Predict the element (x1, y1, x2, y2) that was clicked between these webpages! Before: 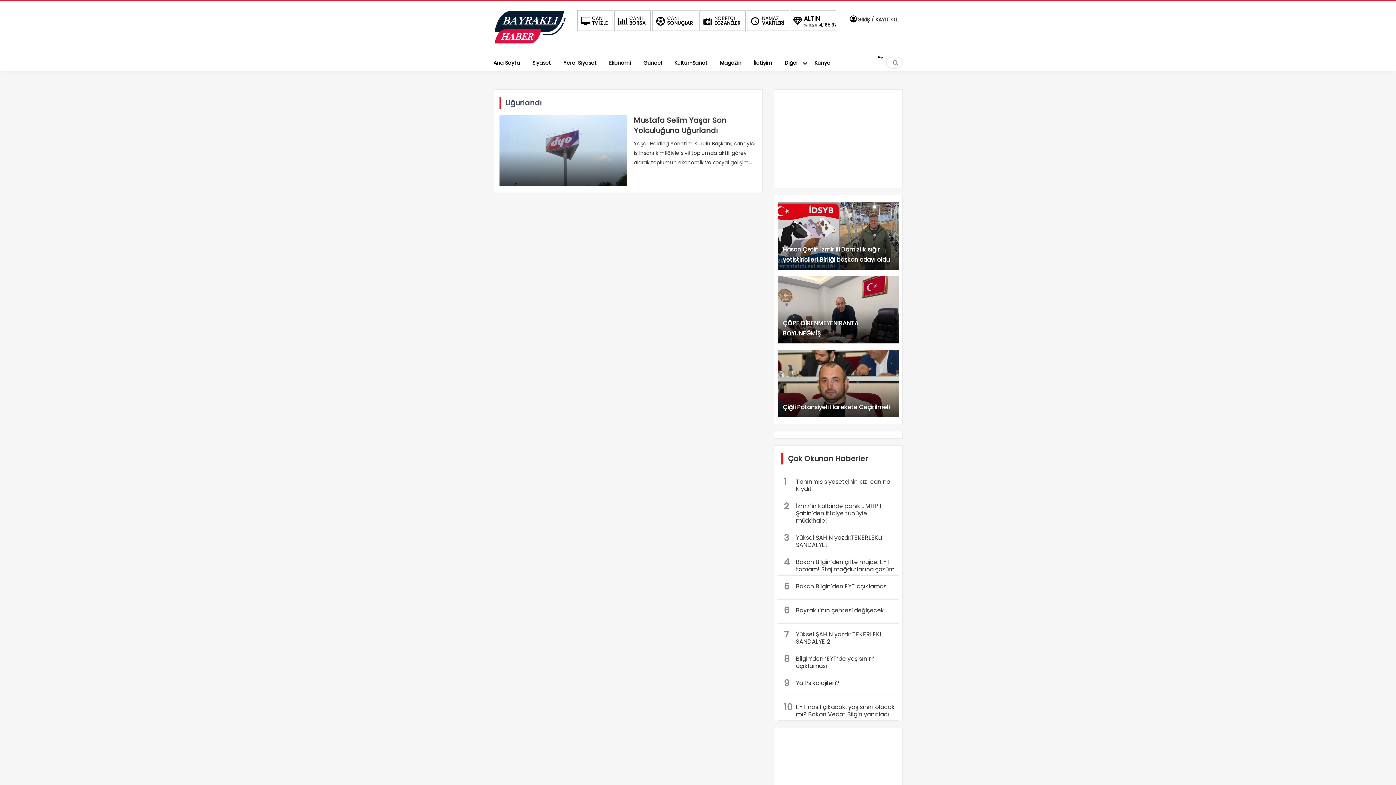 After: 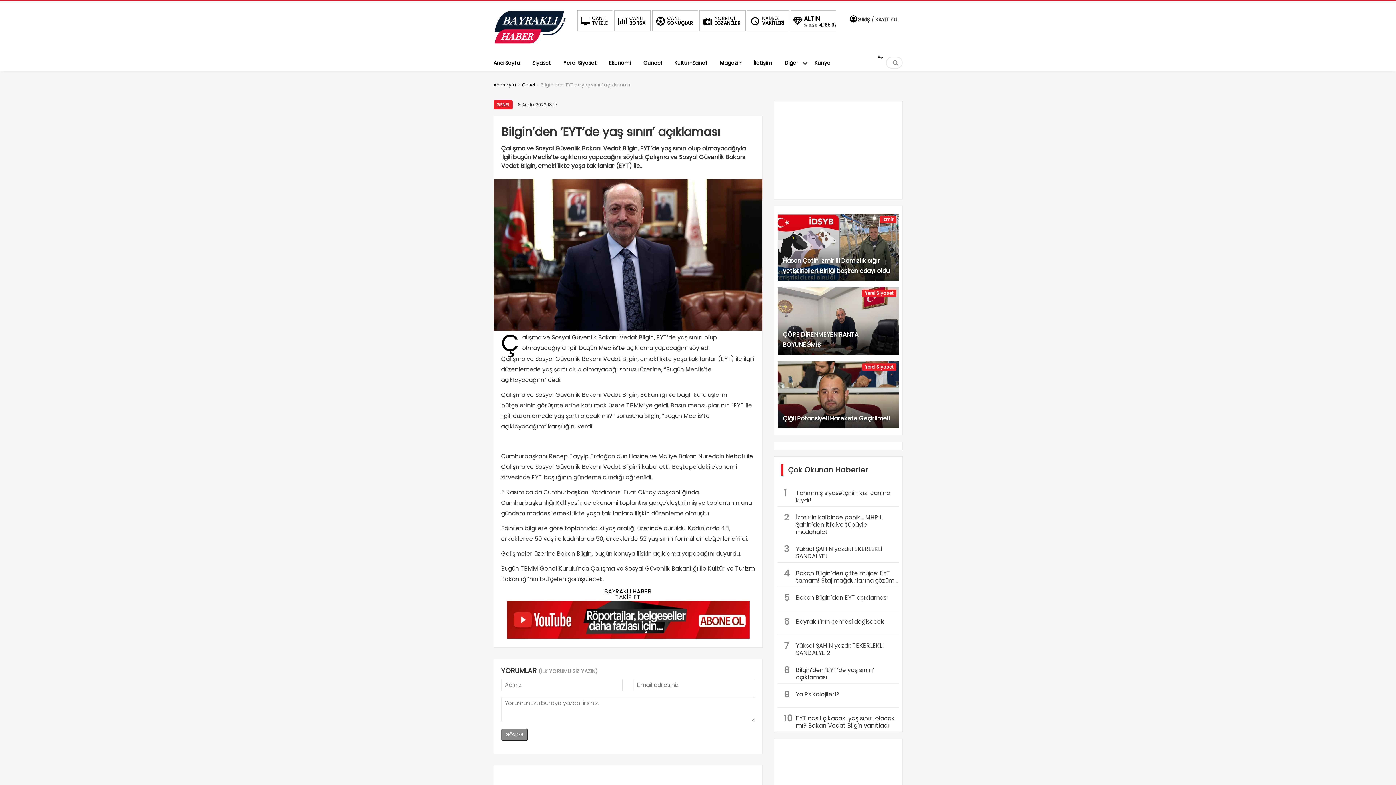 Action: label: 8
Bilgin’den ‘EYT’de yaş sınırı’ açıklaması bbox: (777, 648, 898, 672)